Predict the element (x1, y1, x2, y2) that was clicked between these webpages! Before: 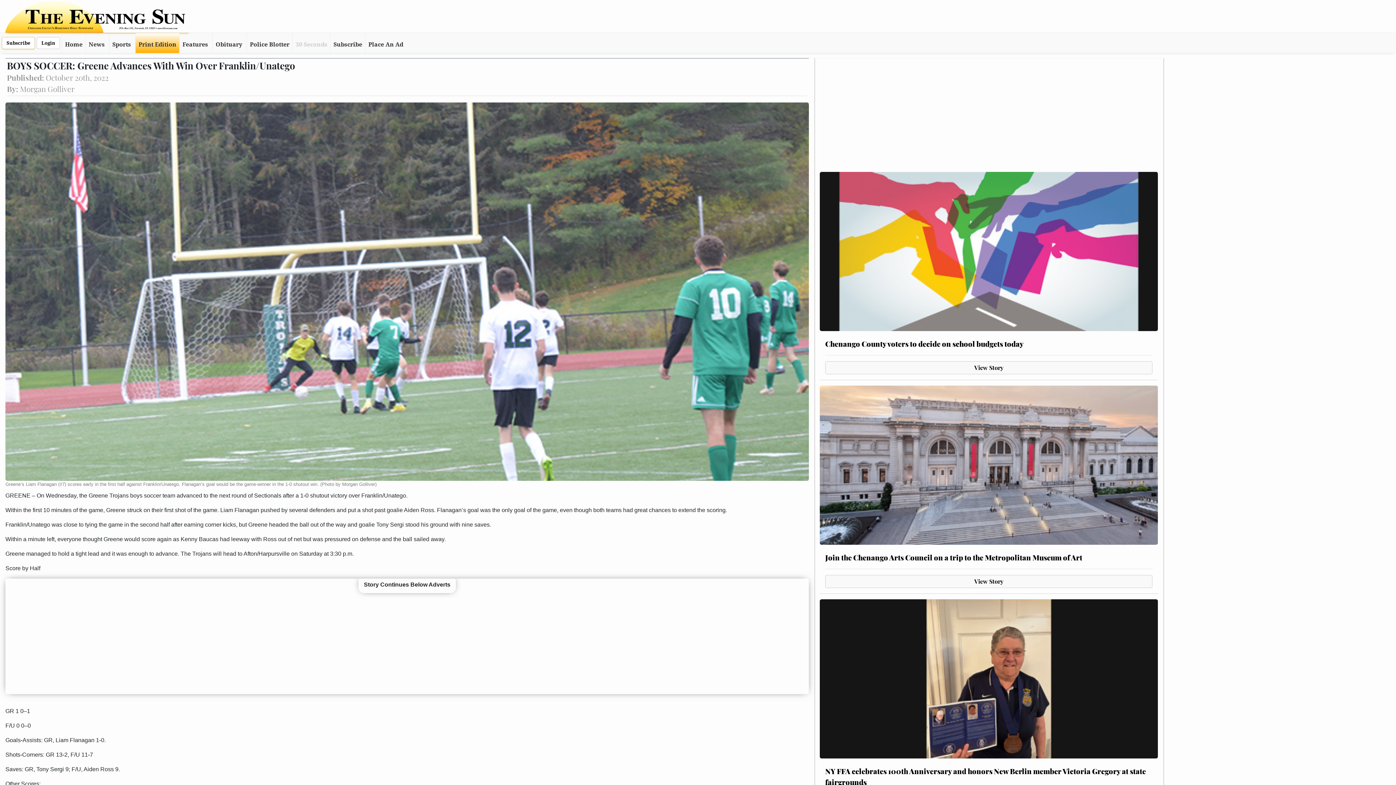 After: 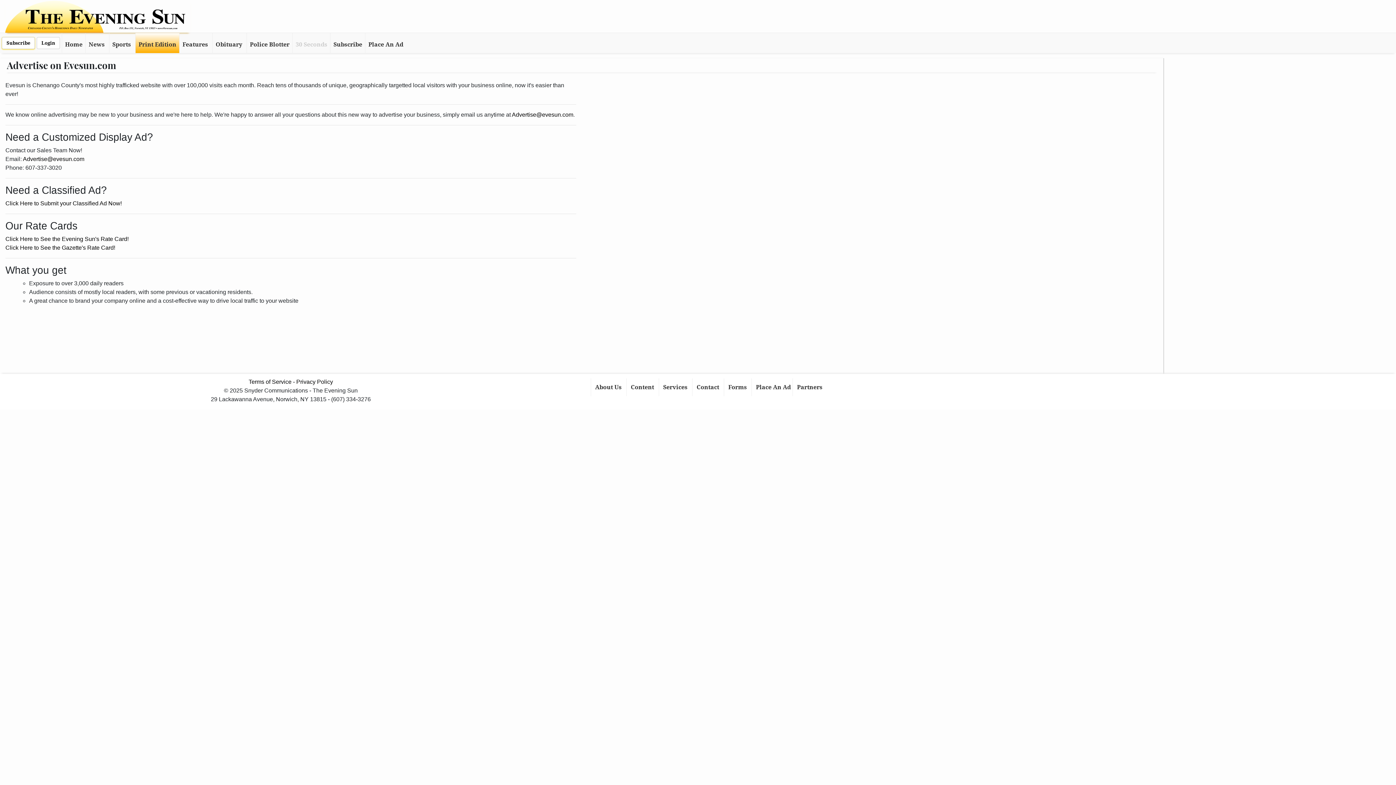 Action: bbox: (365, 33, 406, 53) label: Place An Ad